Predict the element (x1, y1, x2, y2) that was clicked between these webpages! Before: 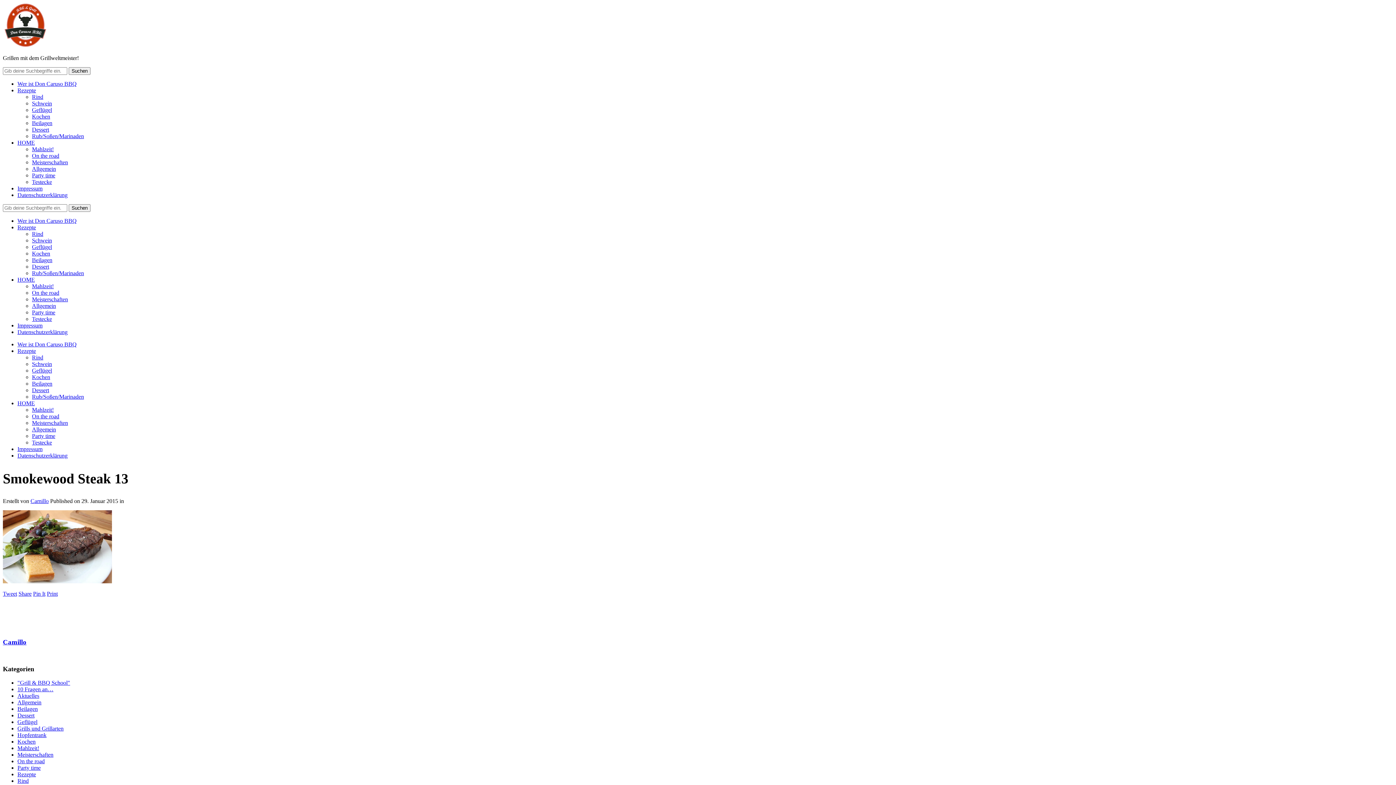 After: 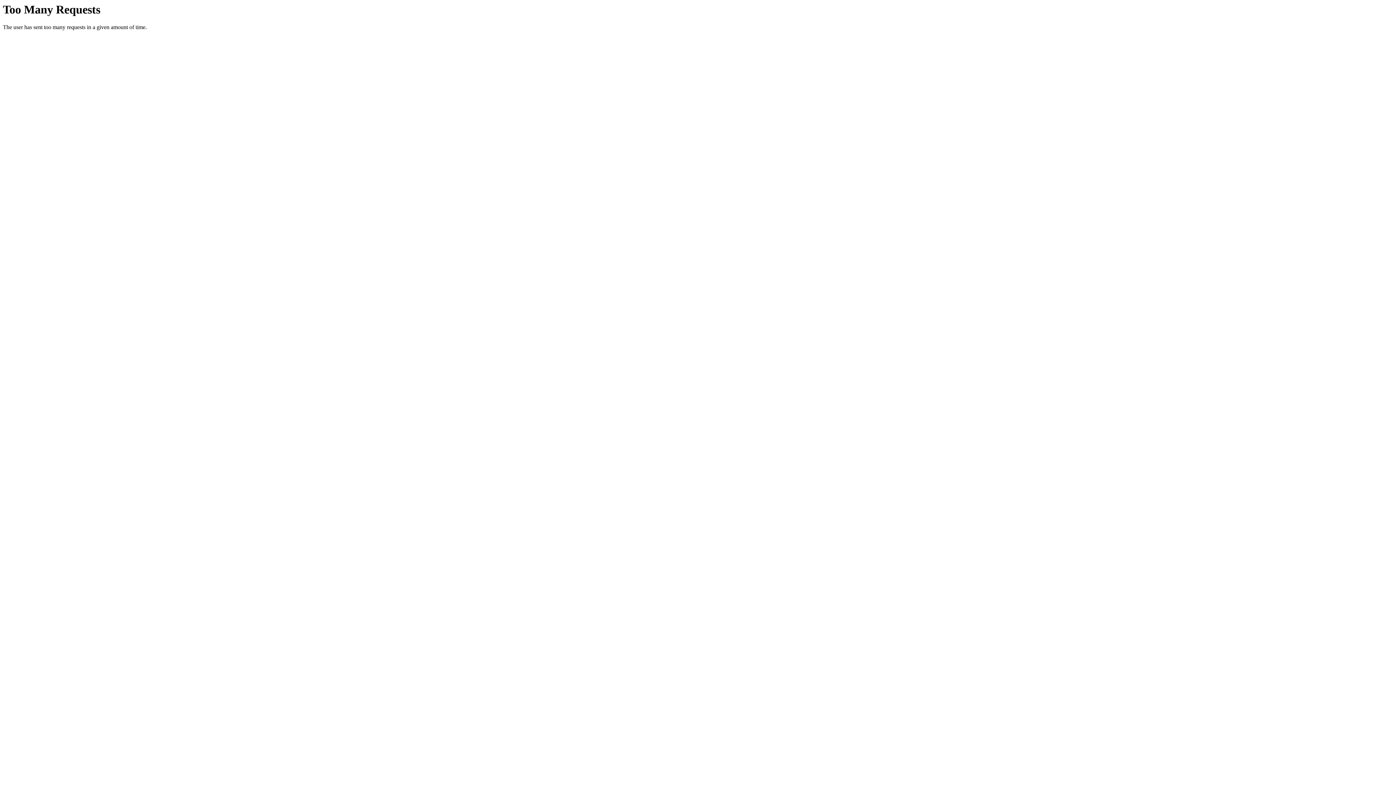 Action: label: Rub/Soßen/Marinaden bbox: (32, 393, 84, 400)